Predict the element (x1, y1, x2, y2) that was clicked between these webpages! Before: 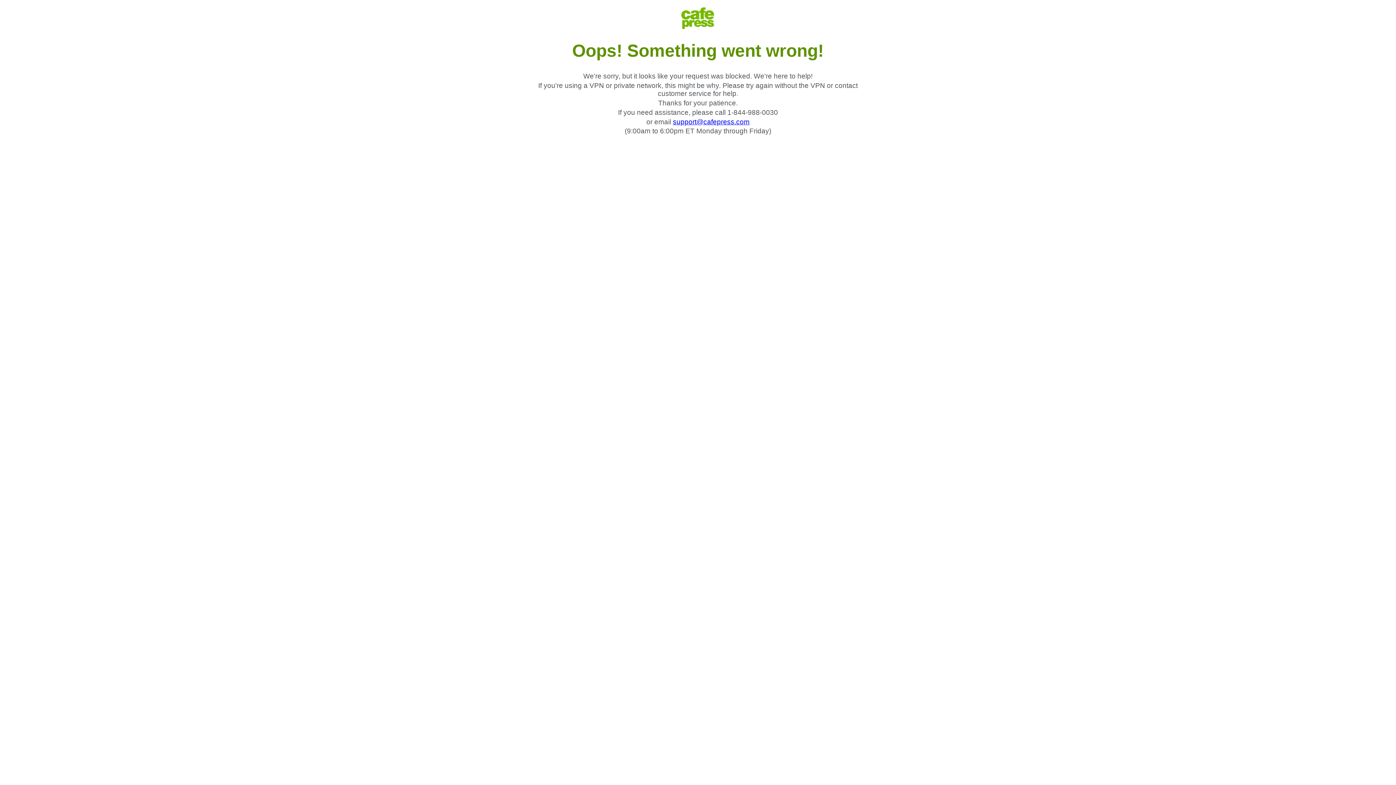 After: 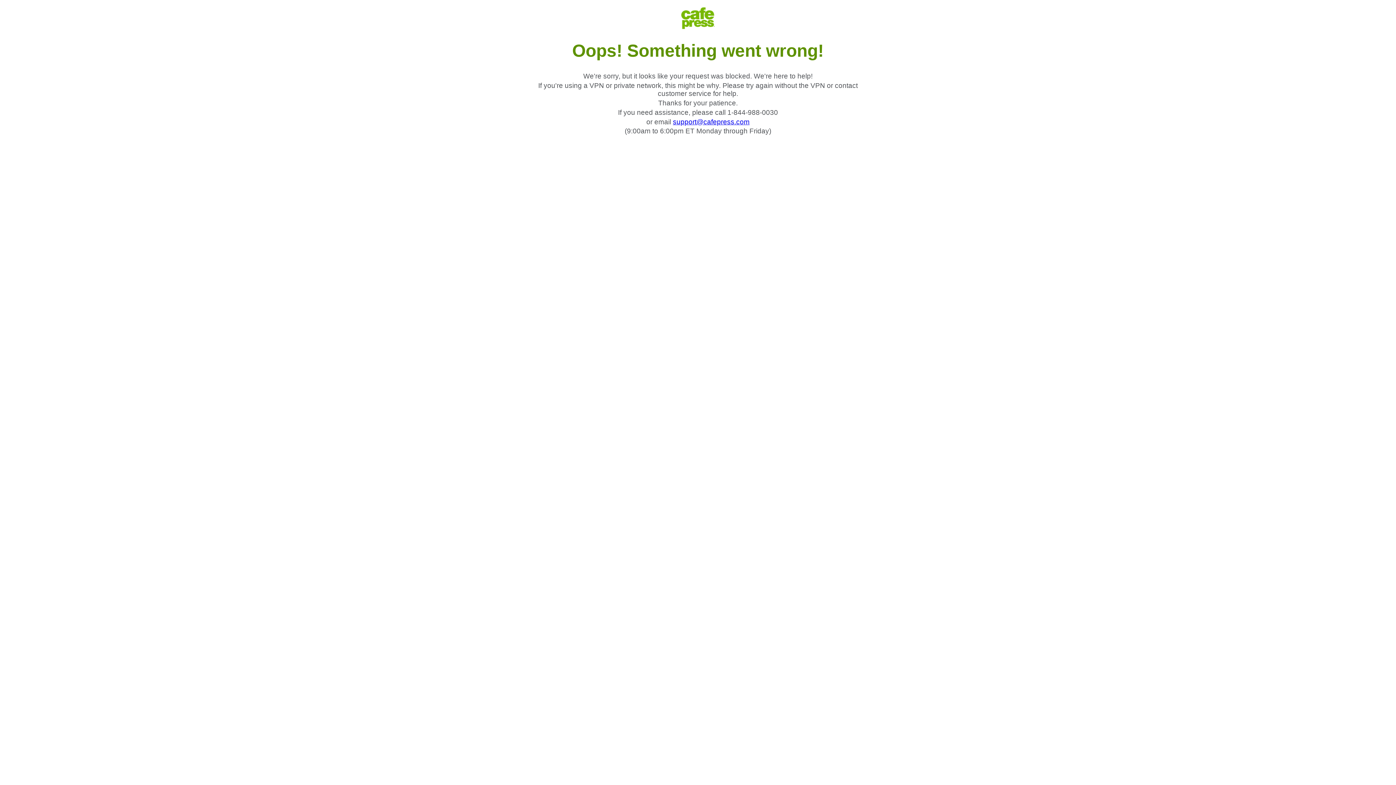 Action: label: support@cafepress.com bbox: (673, 118, 749, 125)